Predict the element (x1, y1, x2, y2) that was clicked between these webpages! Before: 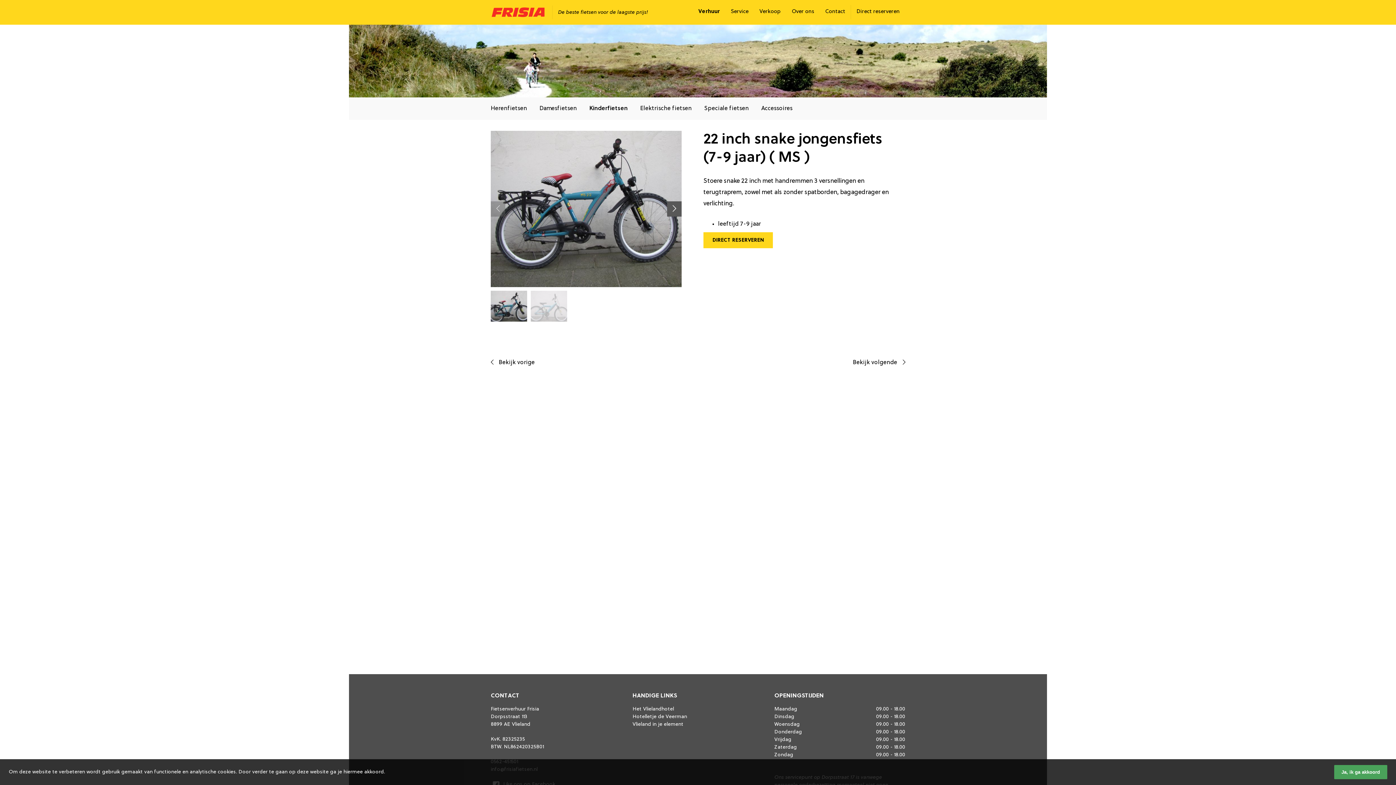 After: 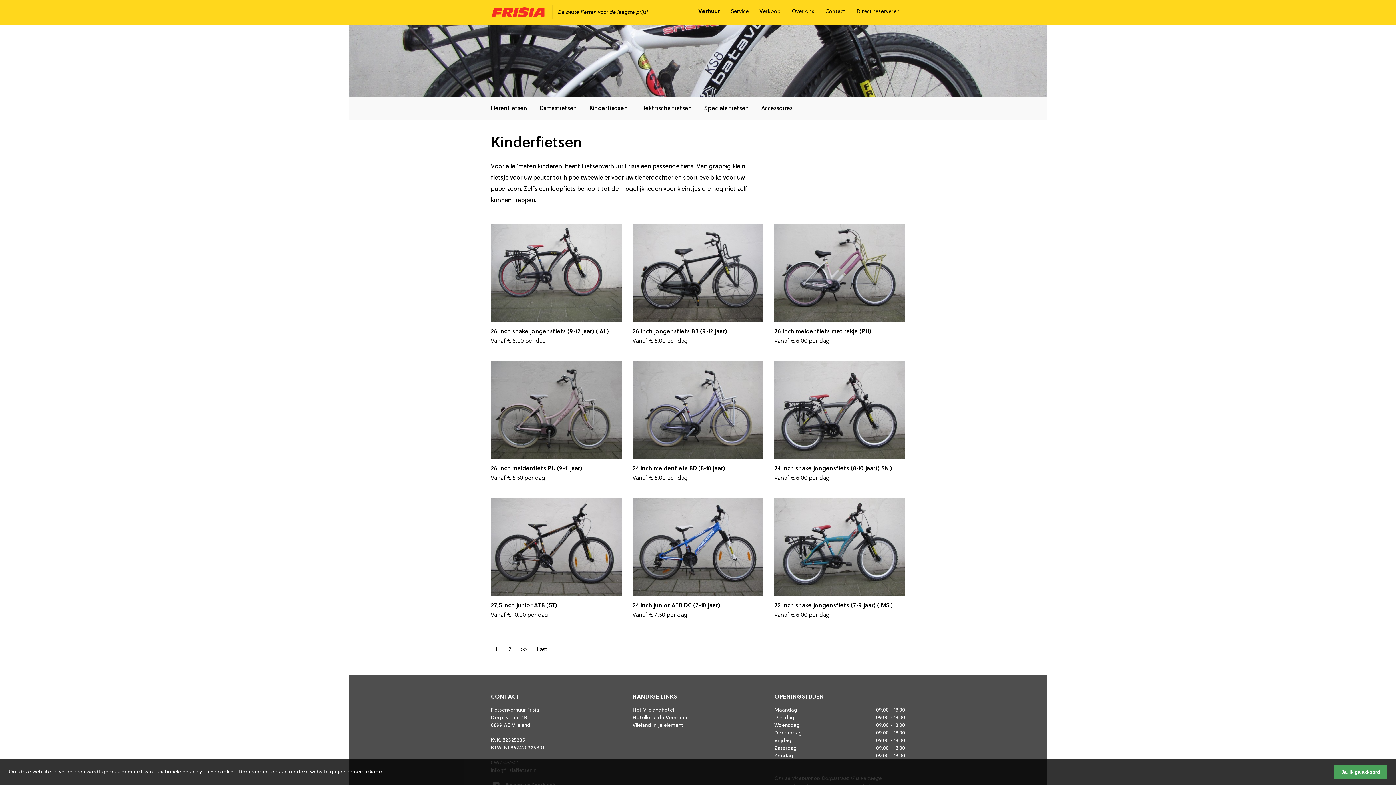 Action: label: Kinderfietsen bbox: (589, 105, 628, 112)